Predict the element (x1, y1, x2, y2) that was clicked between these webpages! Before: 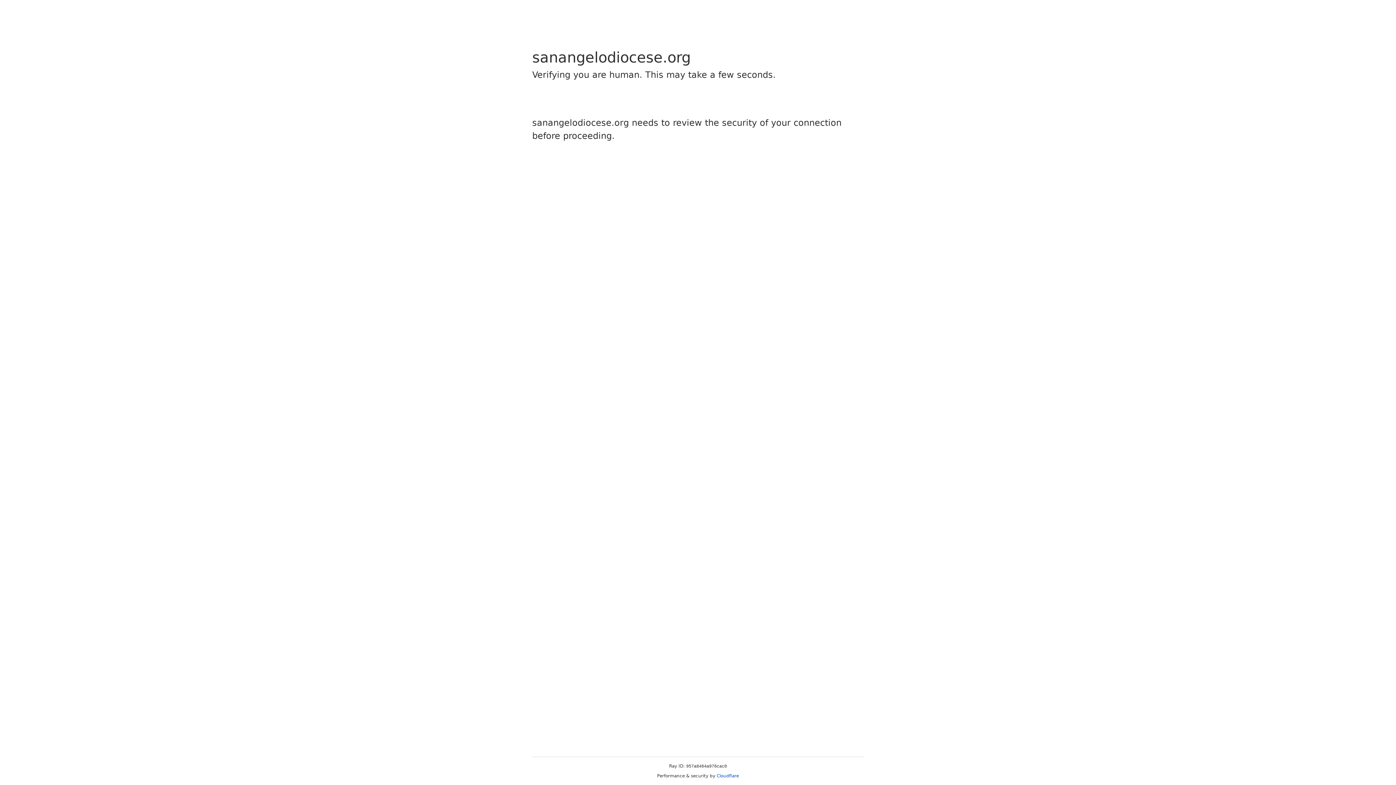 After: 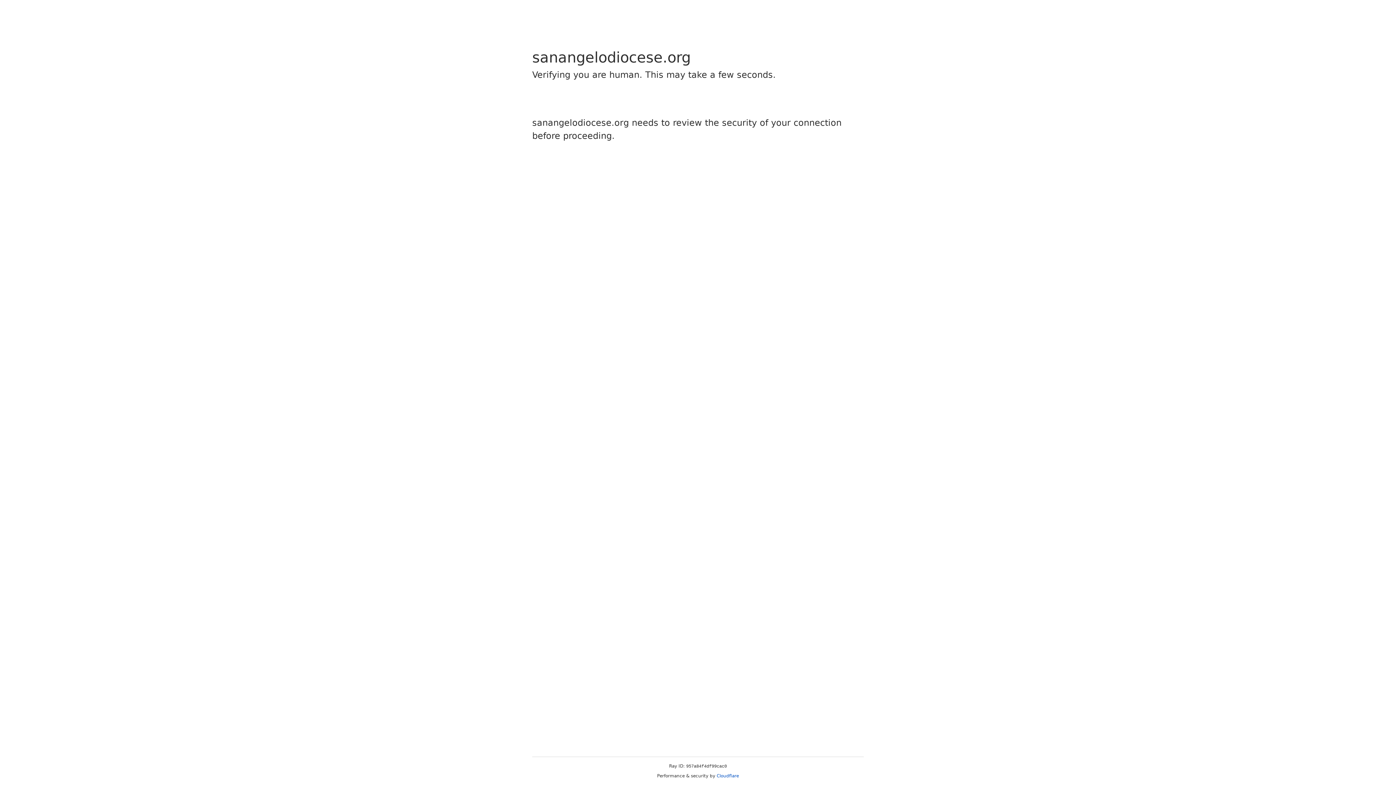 Action: bbox: (716, 773, 739, 778) label: Cloudflare